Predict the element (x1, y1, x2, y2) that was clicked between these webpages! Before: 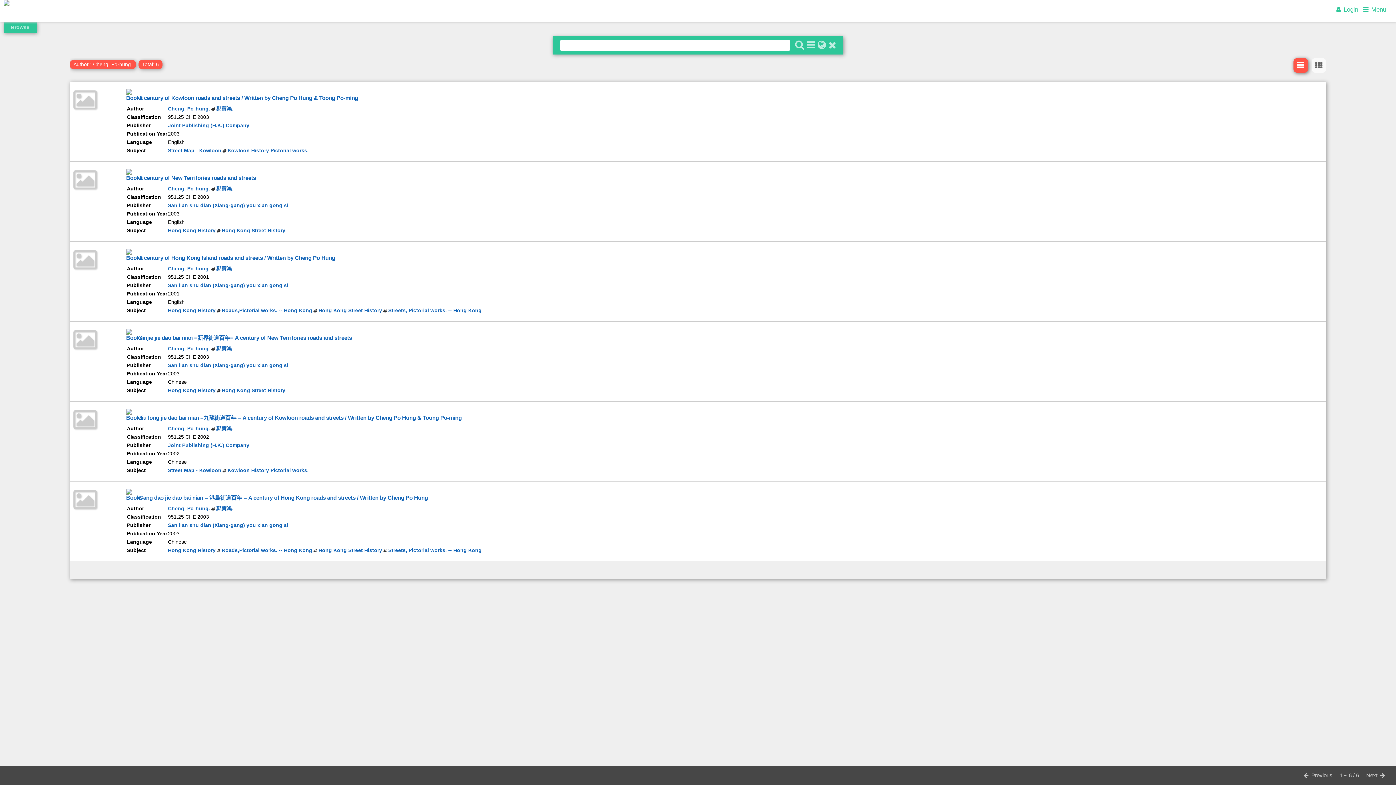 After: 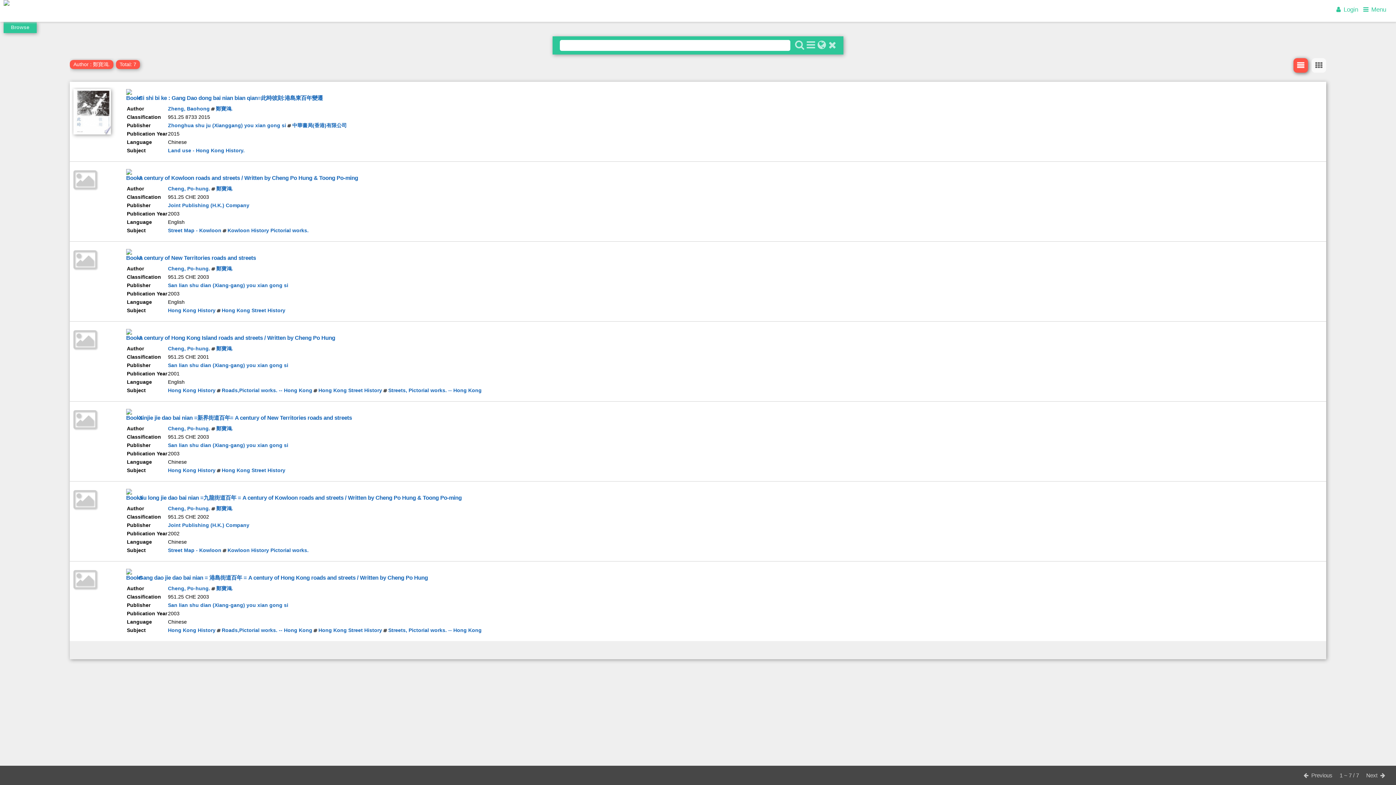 Action: bbox: (216, 265, 233, 271) label: 鄭寶鴻.